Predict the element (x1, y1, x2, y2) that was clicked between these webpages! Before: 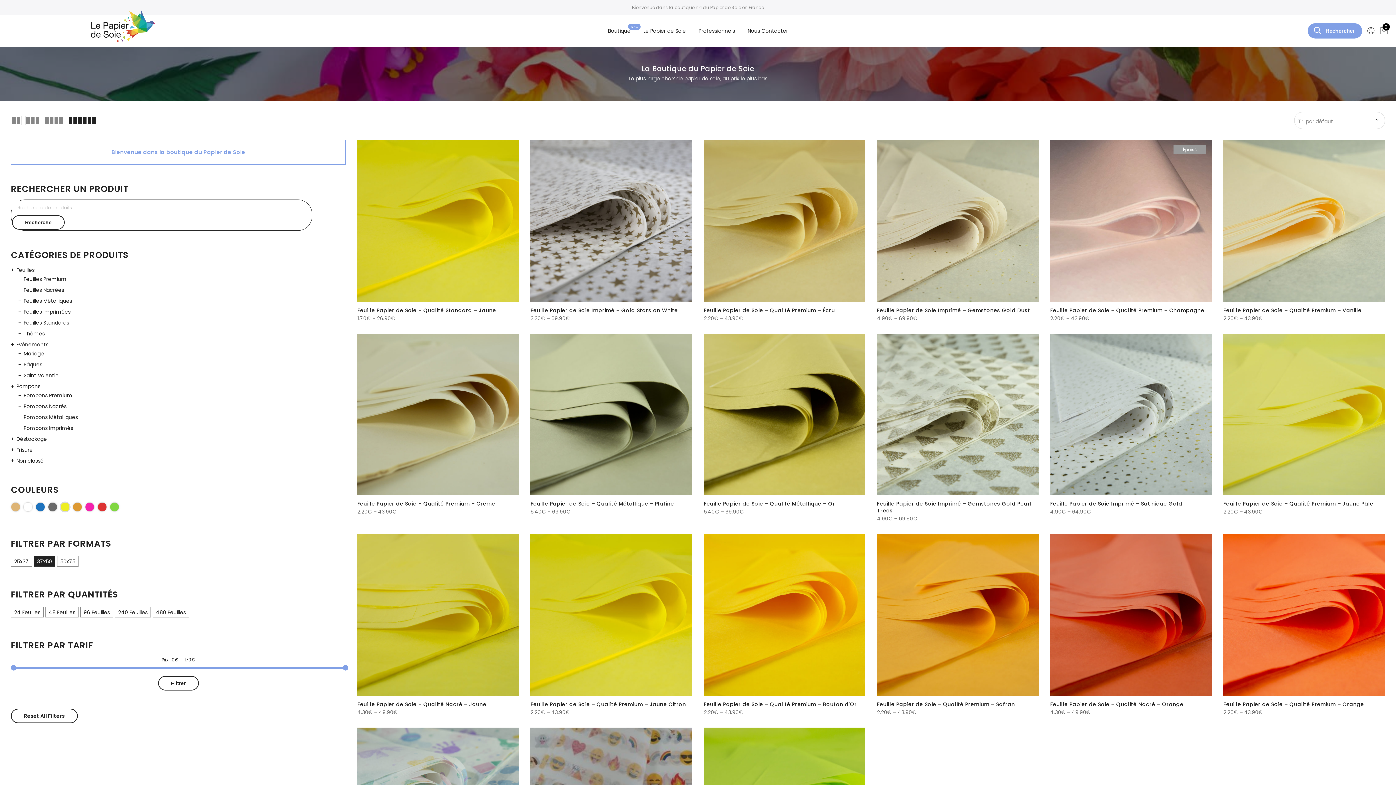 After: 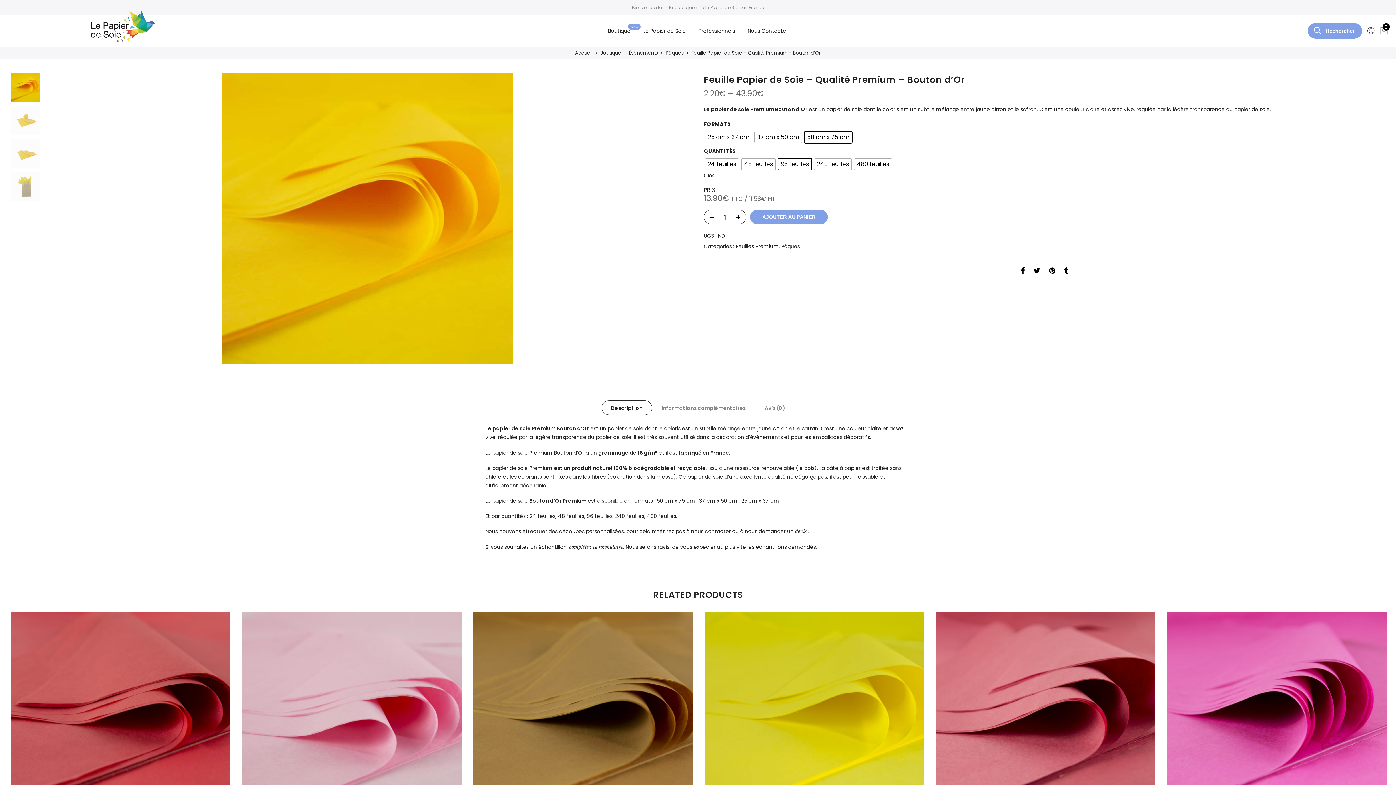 Action: label: Feuille Papier de Soie – Qualité Premium – Bouton d’Or bbox: (703, 701, 857, 708)